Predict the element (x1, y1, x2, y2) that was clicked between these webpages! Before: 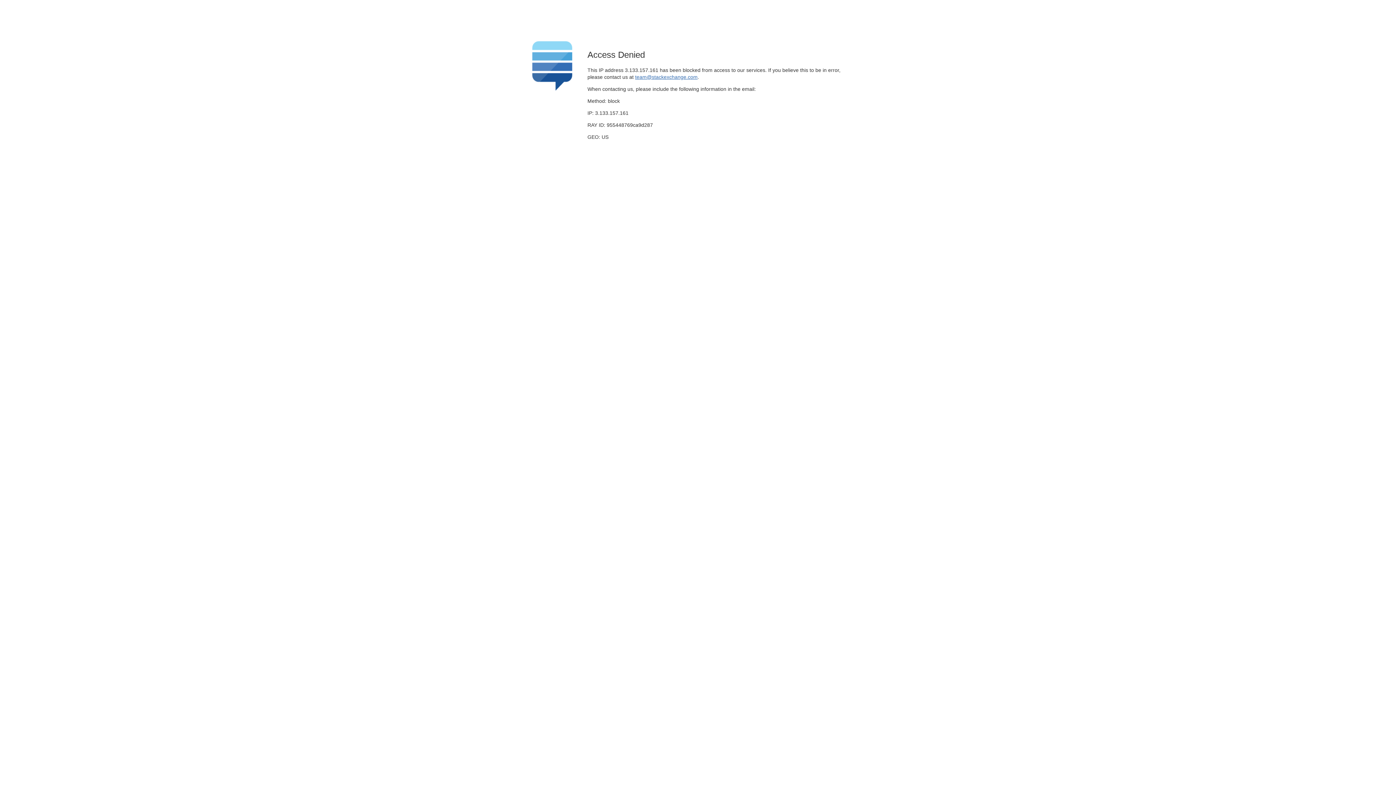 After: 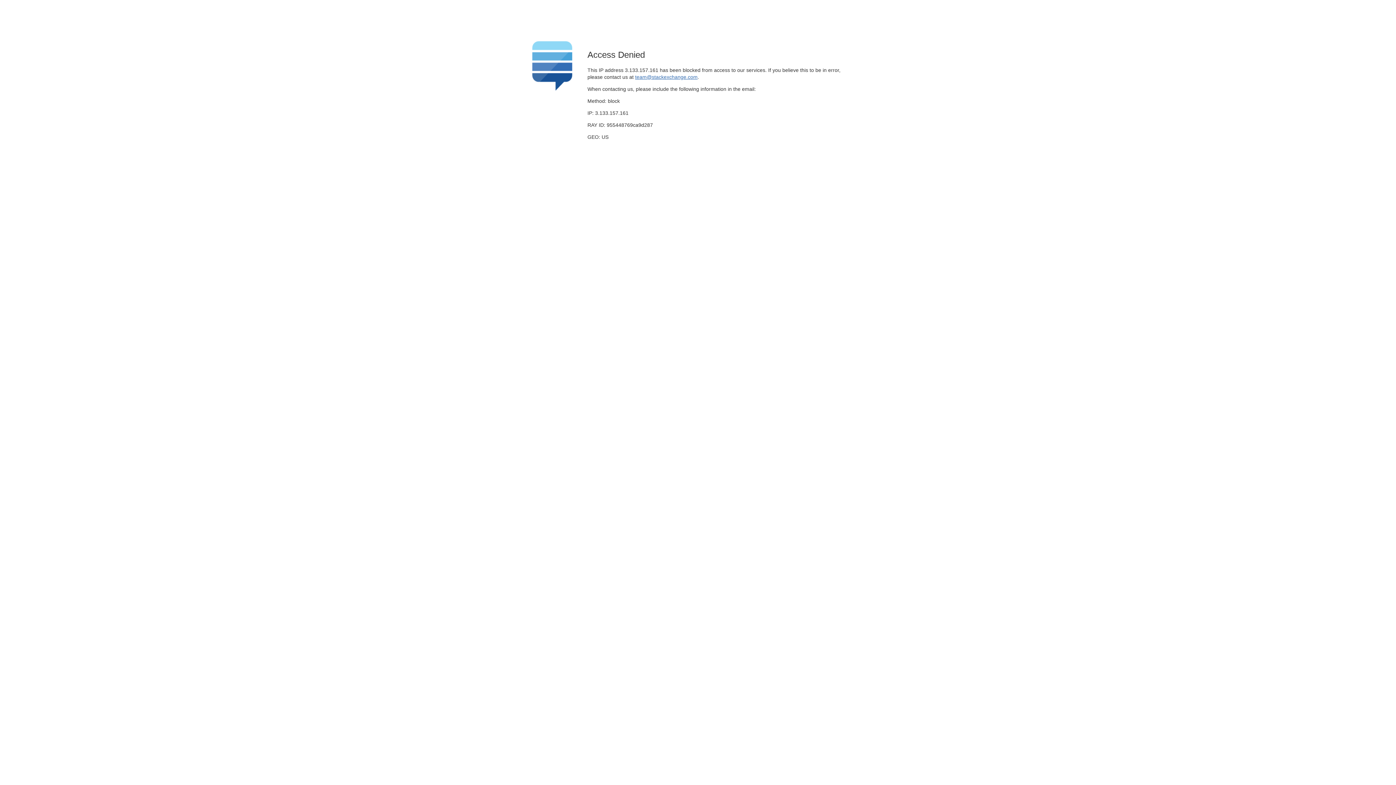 Action: label: team@stackexchange.com bbox: (635, 74, 697, 79)